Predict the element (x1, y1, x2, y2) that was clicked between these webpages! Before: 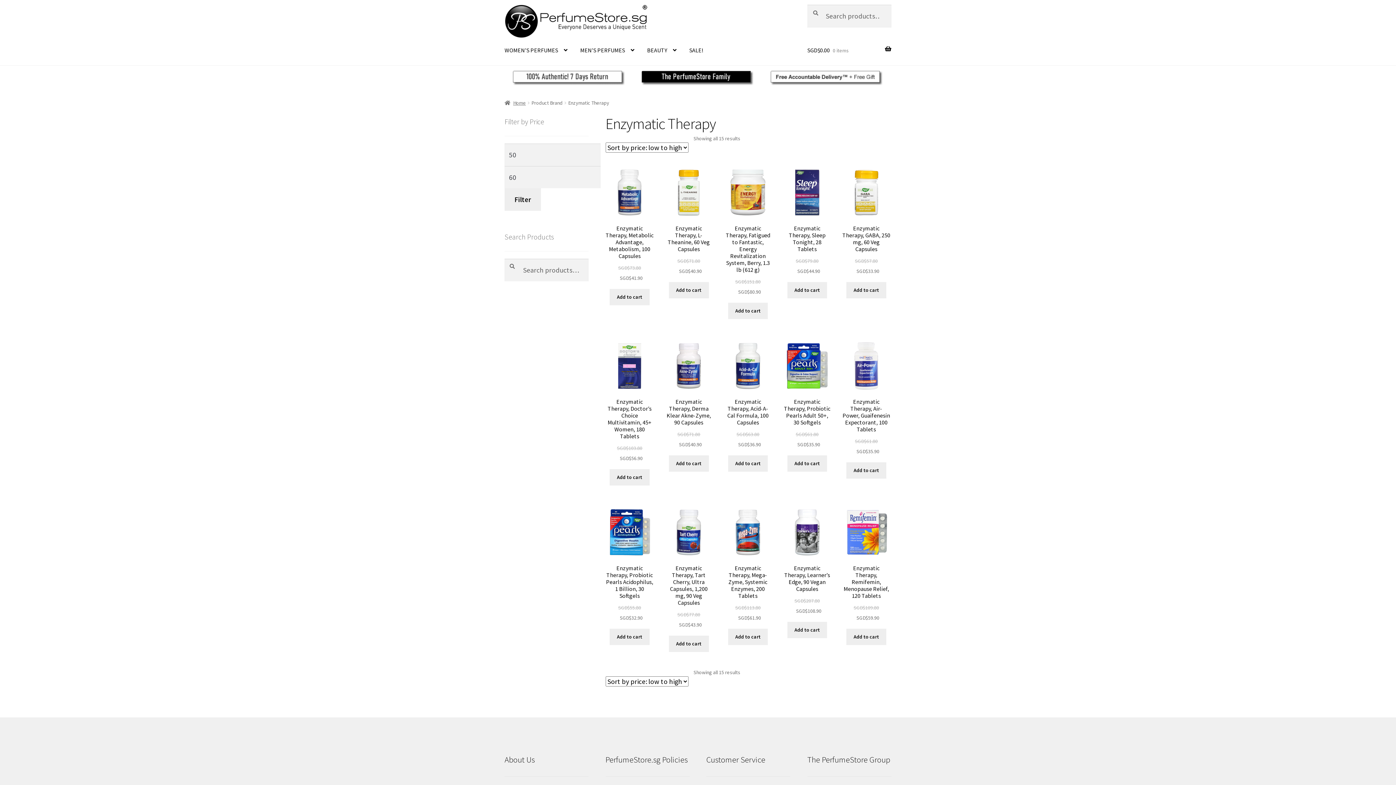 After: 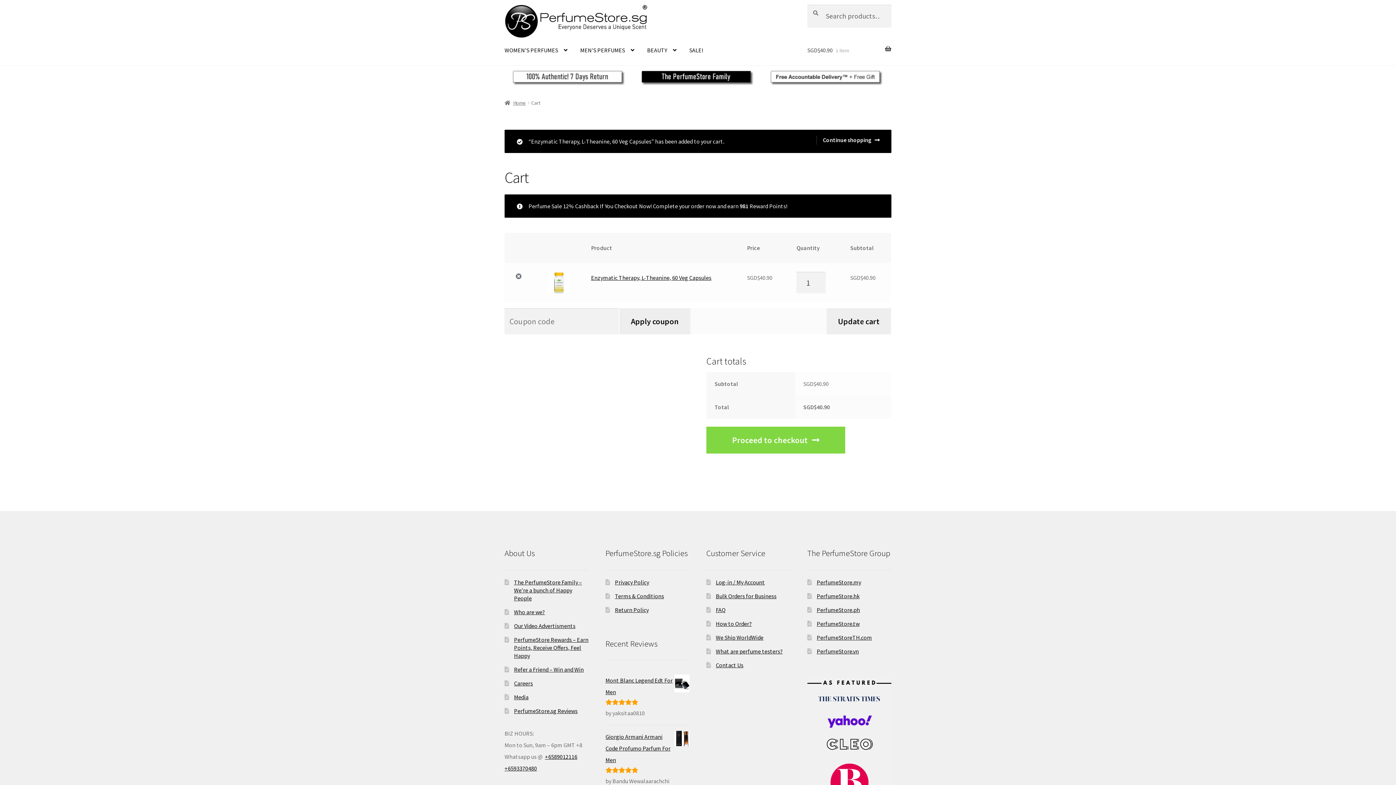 Action: bbox: (669, 282, 708, 298) label: Add “Enzymatic Therapy, L-Theanine, 60 Veg Capsules” to your cart